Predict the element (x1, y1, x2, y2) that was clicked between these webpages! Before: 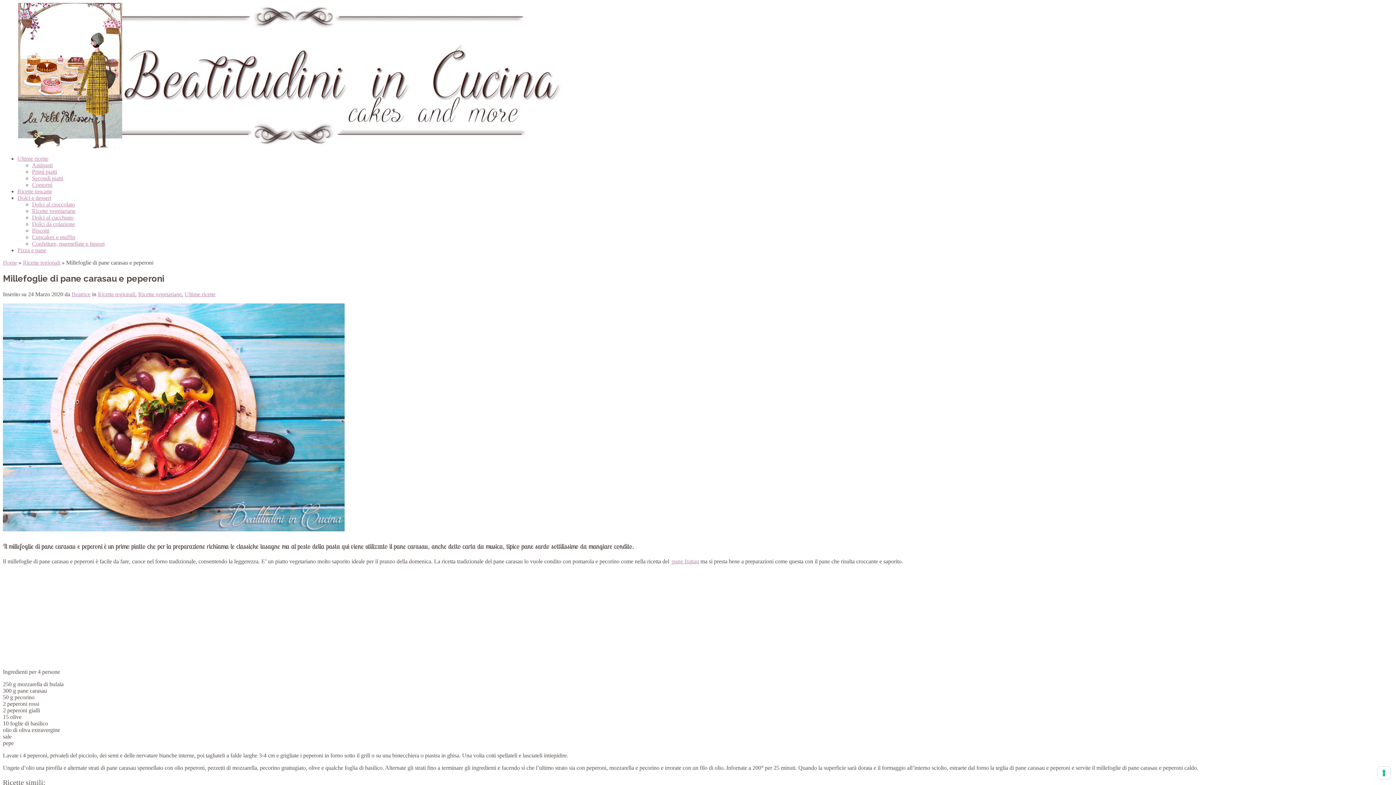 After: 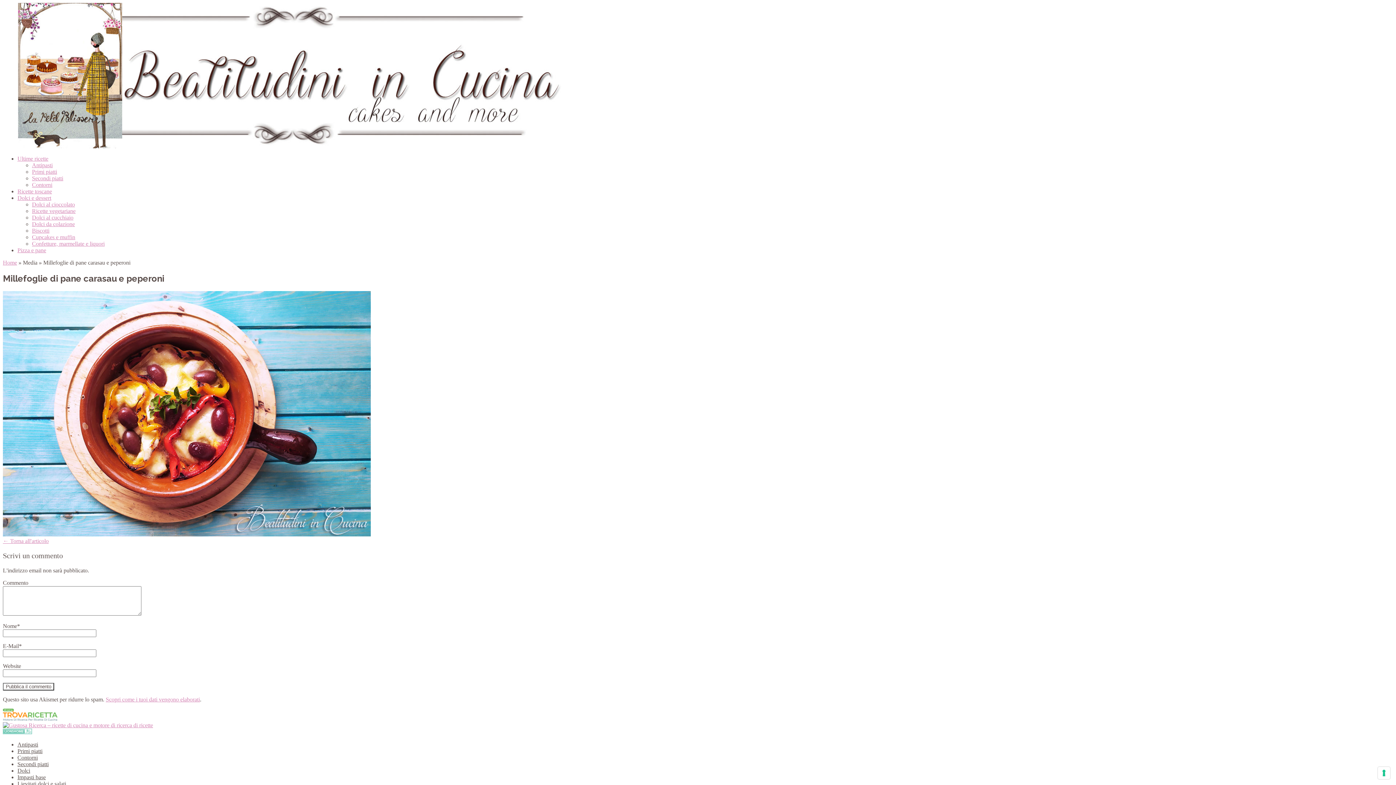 Action: bbox: (2, 526, 344, 532)